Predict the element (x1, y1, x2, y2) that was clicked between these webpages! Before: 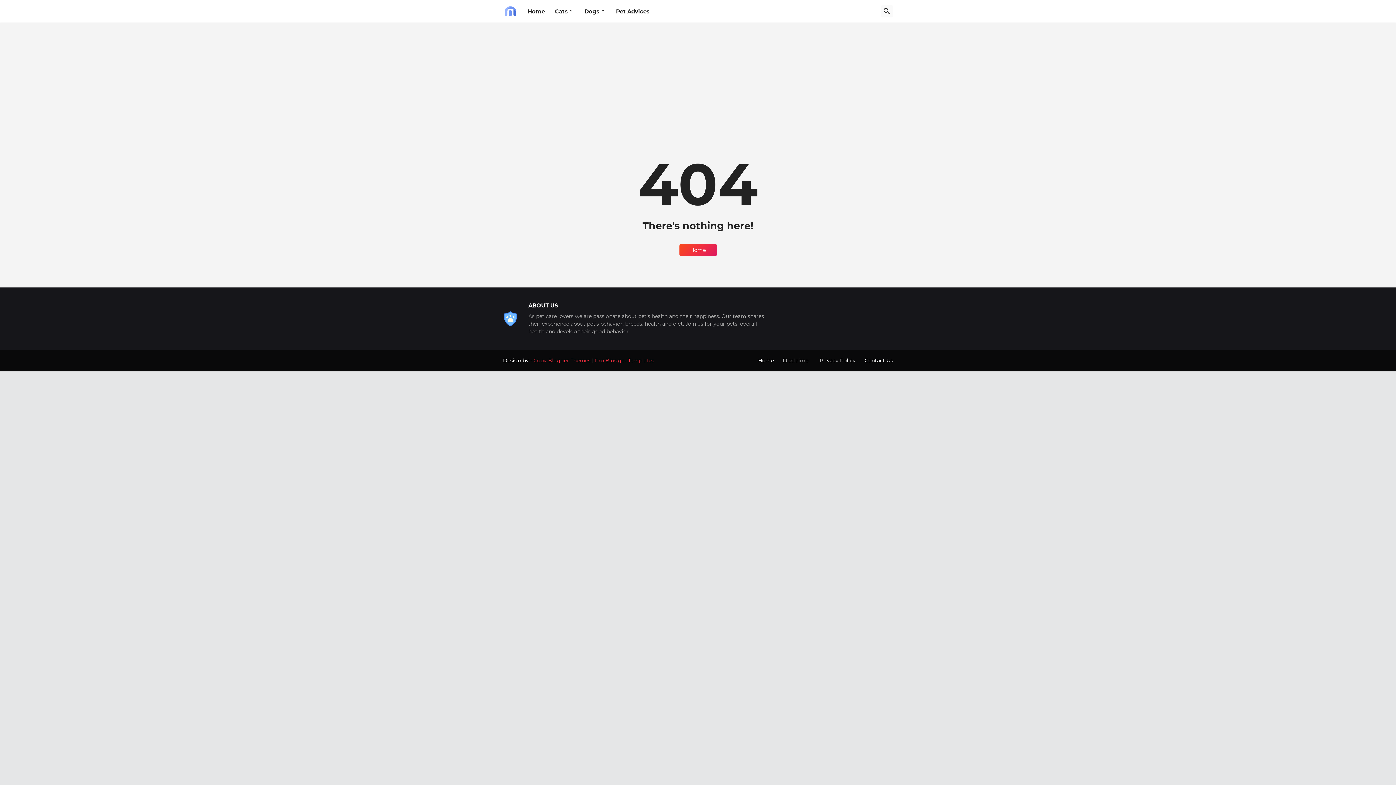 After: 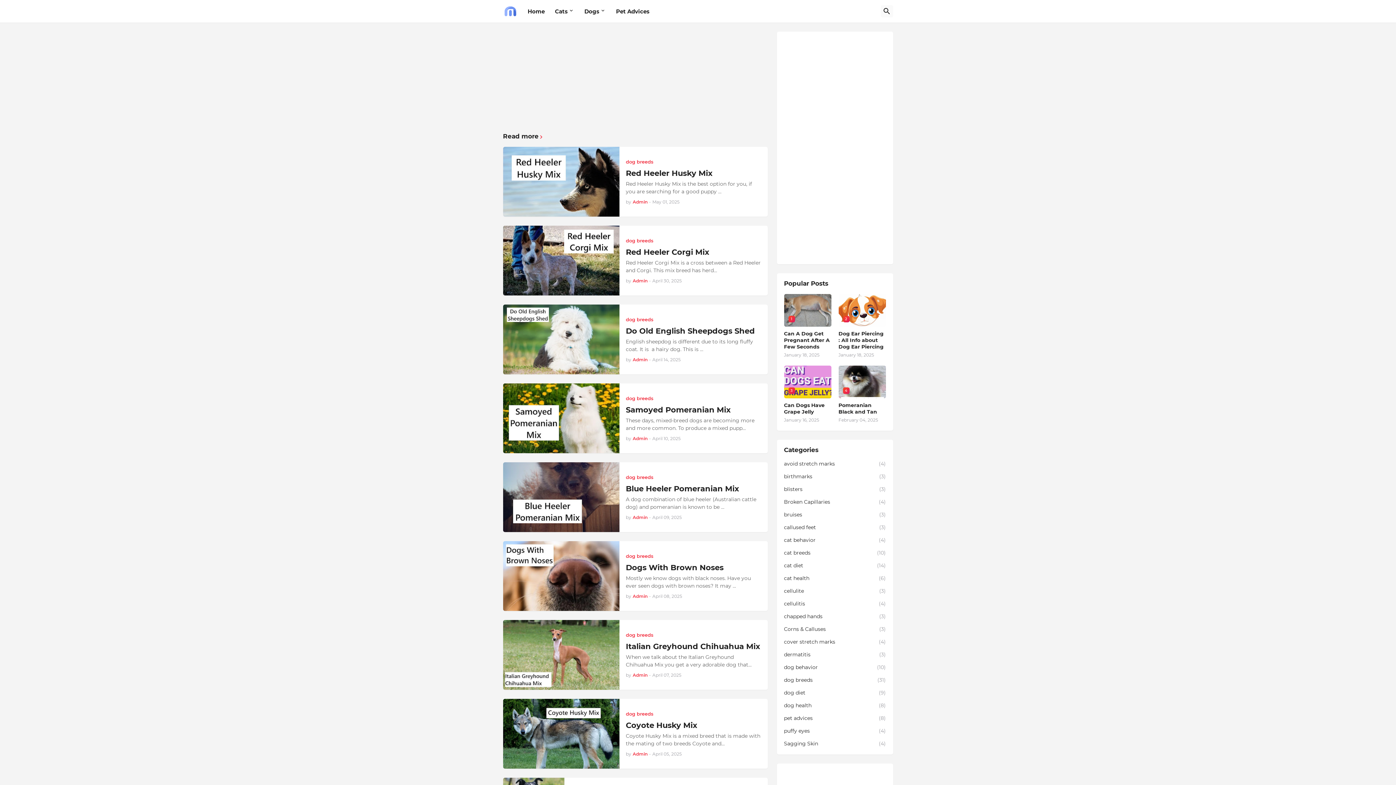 Action: bbox: (503, 4, 517, 18)